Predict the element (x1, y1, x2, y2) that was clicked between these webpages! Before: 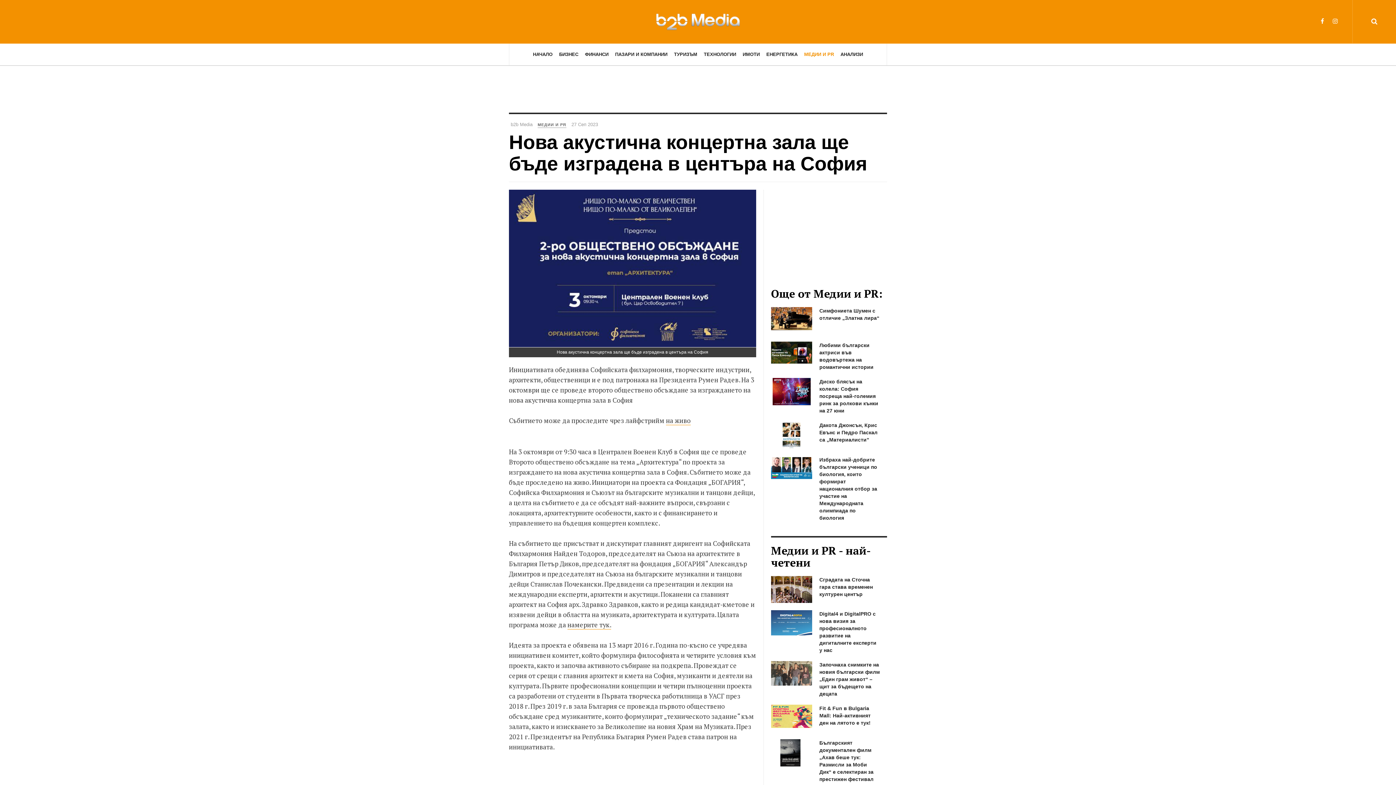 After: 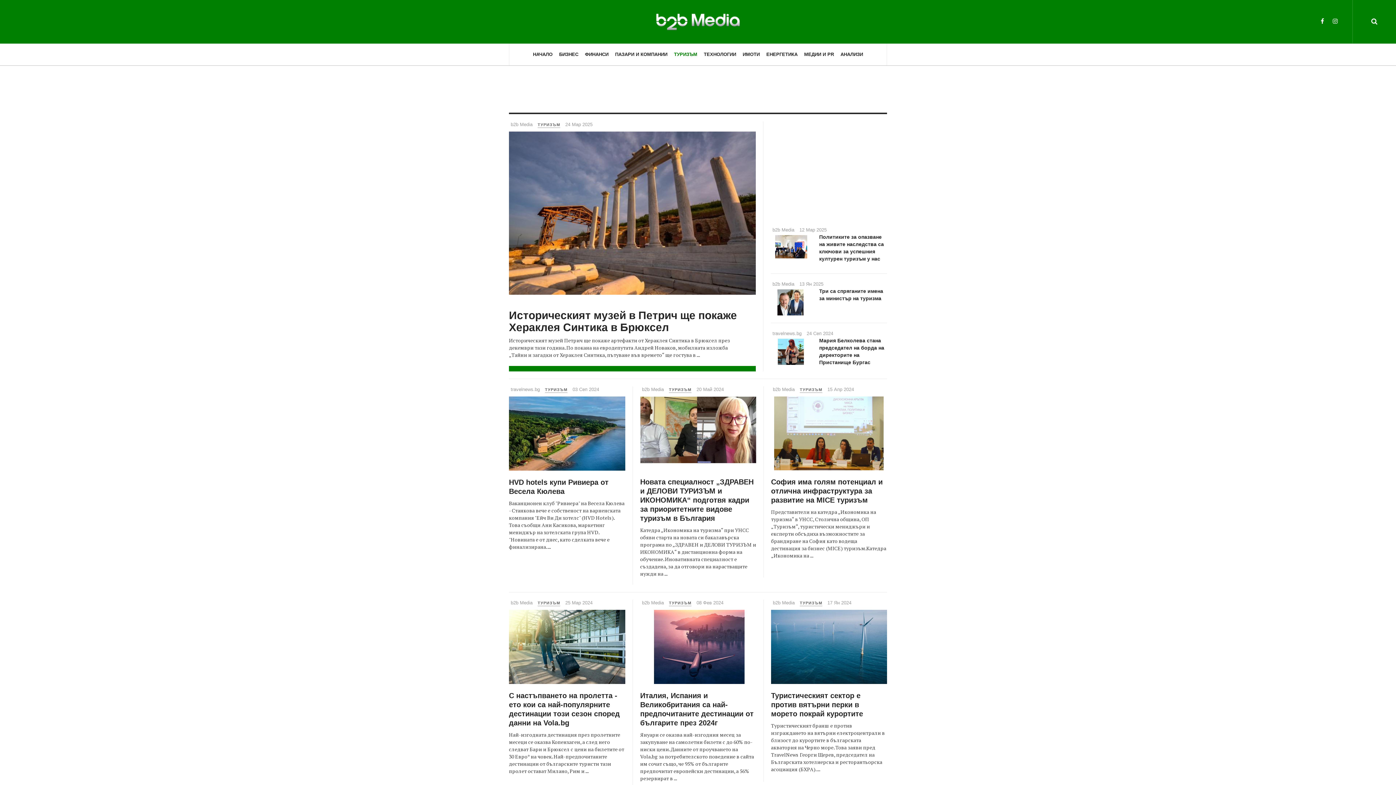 Action: label: ТУРИЗЪМ bbox: (674, 43, 697, 65)